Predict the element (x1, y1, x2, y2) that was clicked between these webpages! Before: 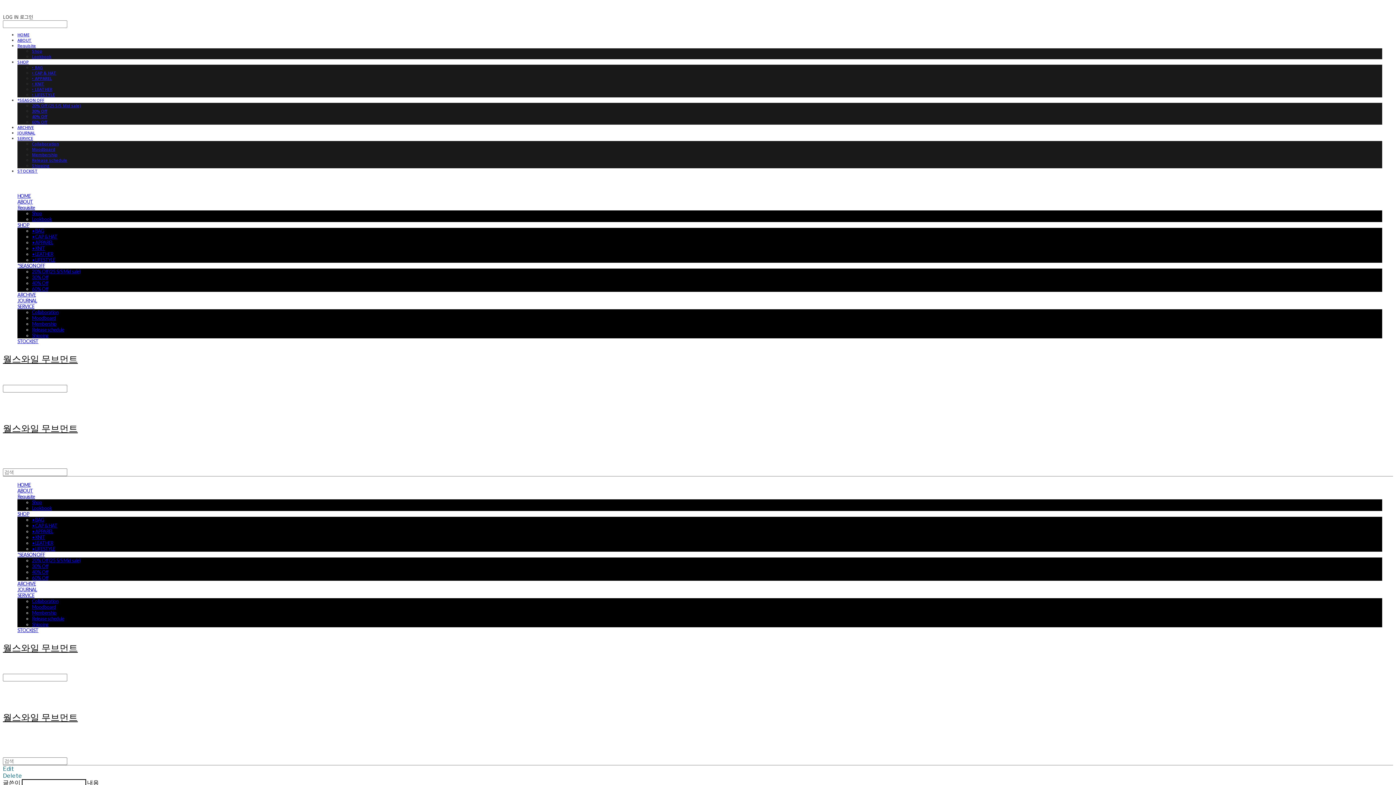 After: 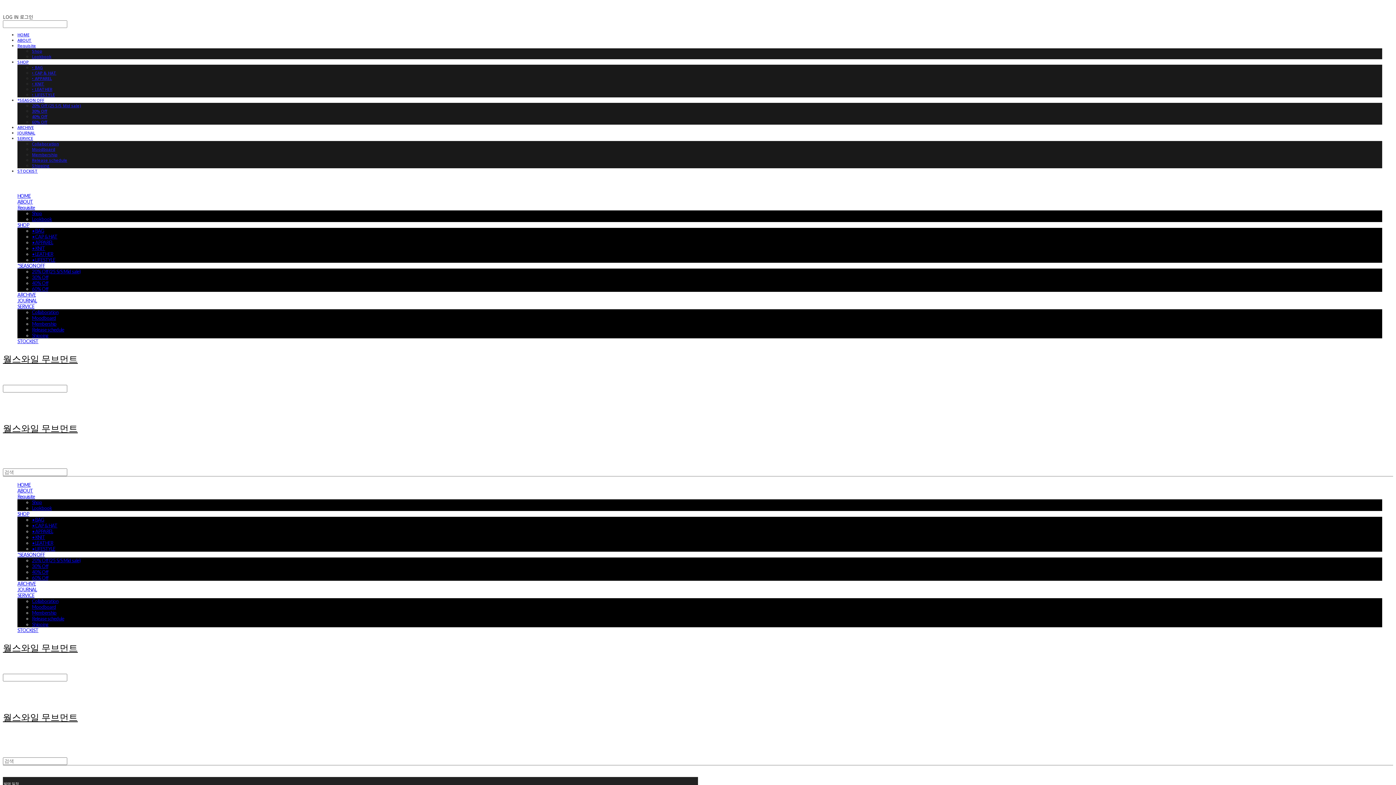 Action: bbox: (17, 59, 28, 64) label: SHOP